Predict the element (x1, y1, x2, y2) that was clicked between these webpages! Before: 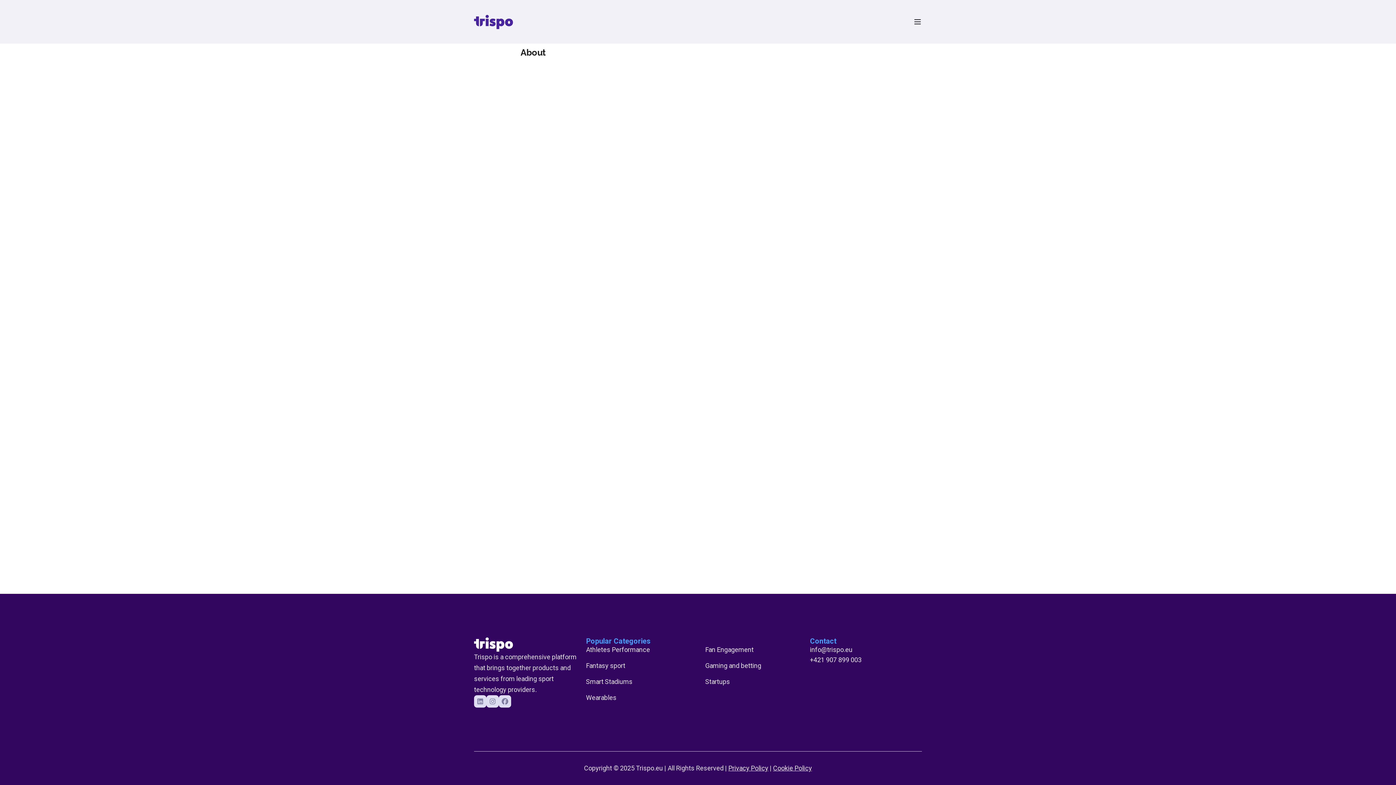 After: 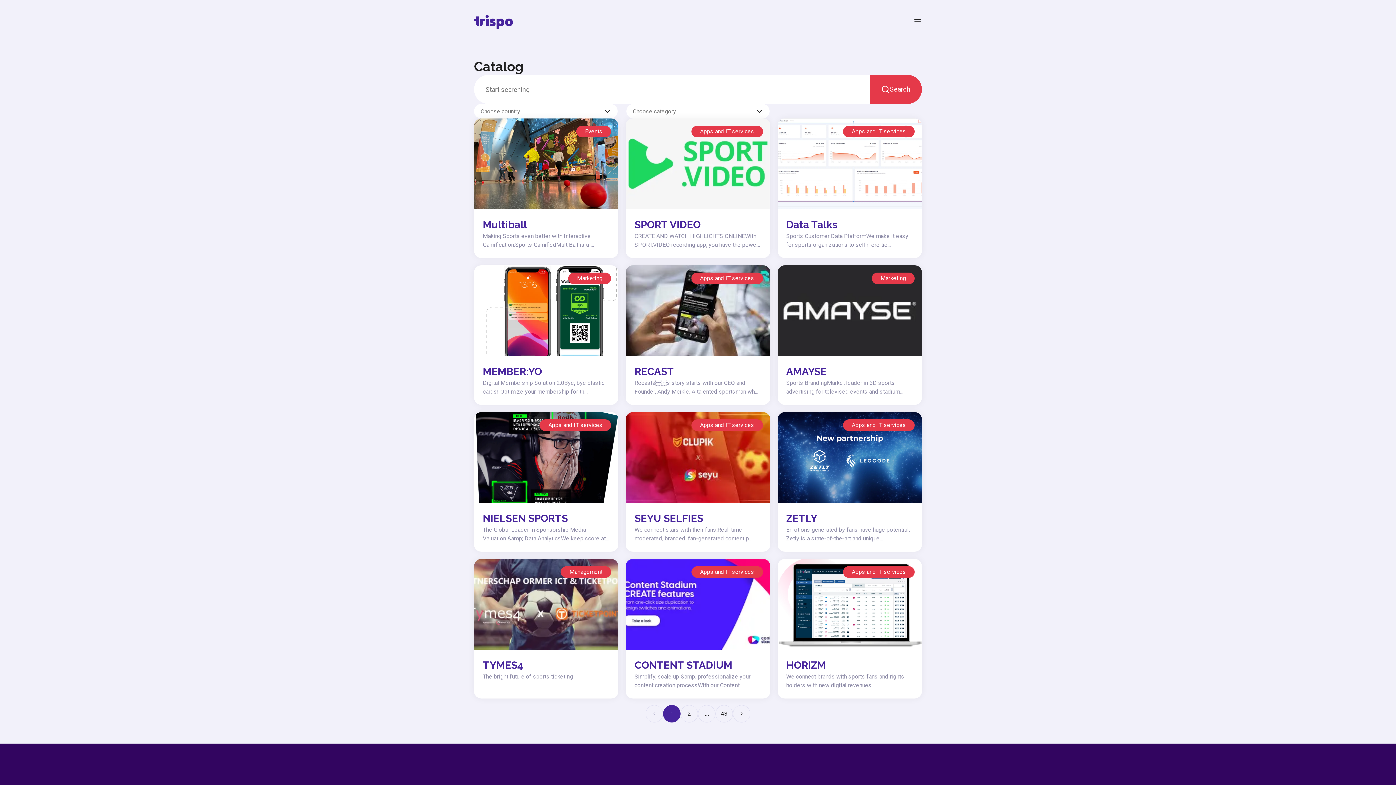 Action: label: Fan Engagement bbox: (705, 645, 810, 655)